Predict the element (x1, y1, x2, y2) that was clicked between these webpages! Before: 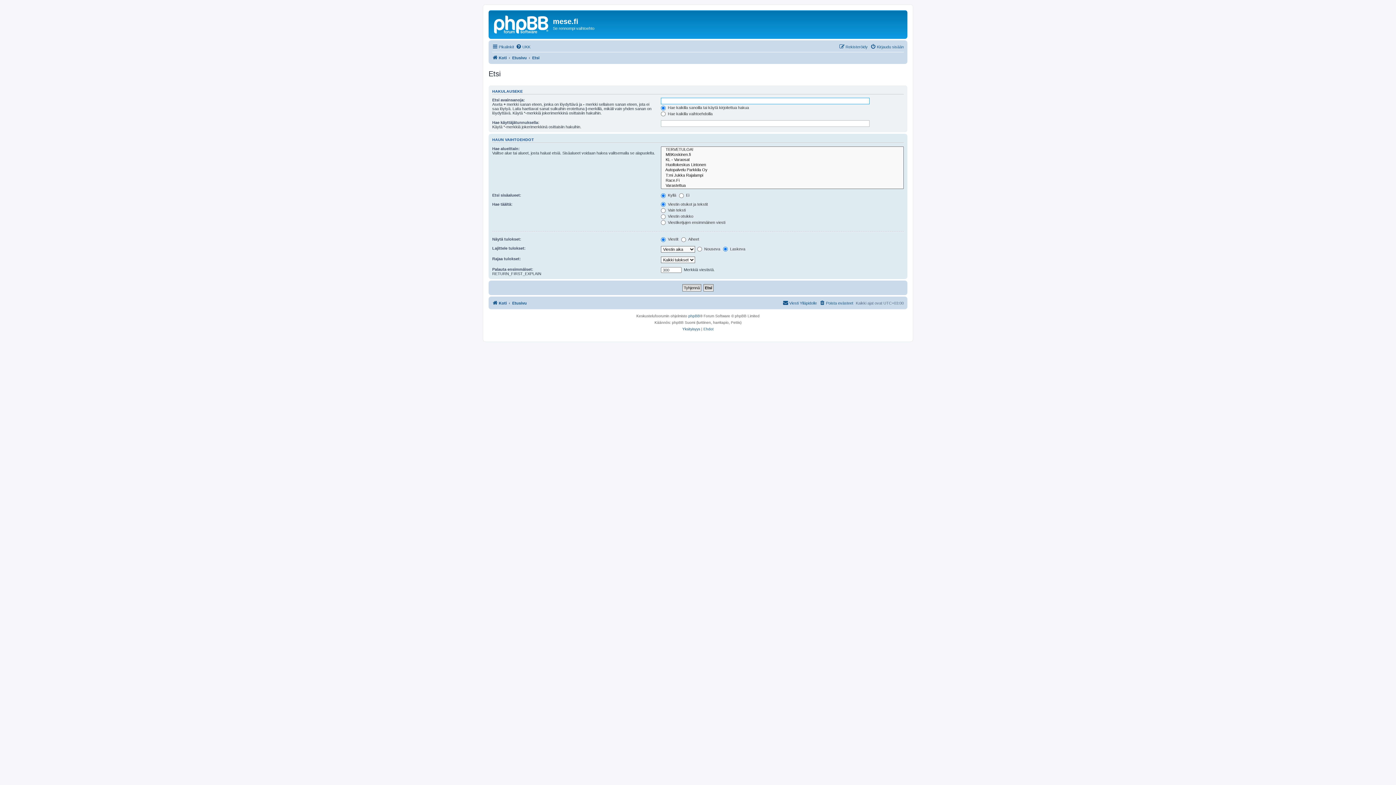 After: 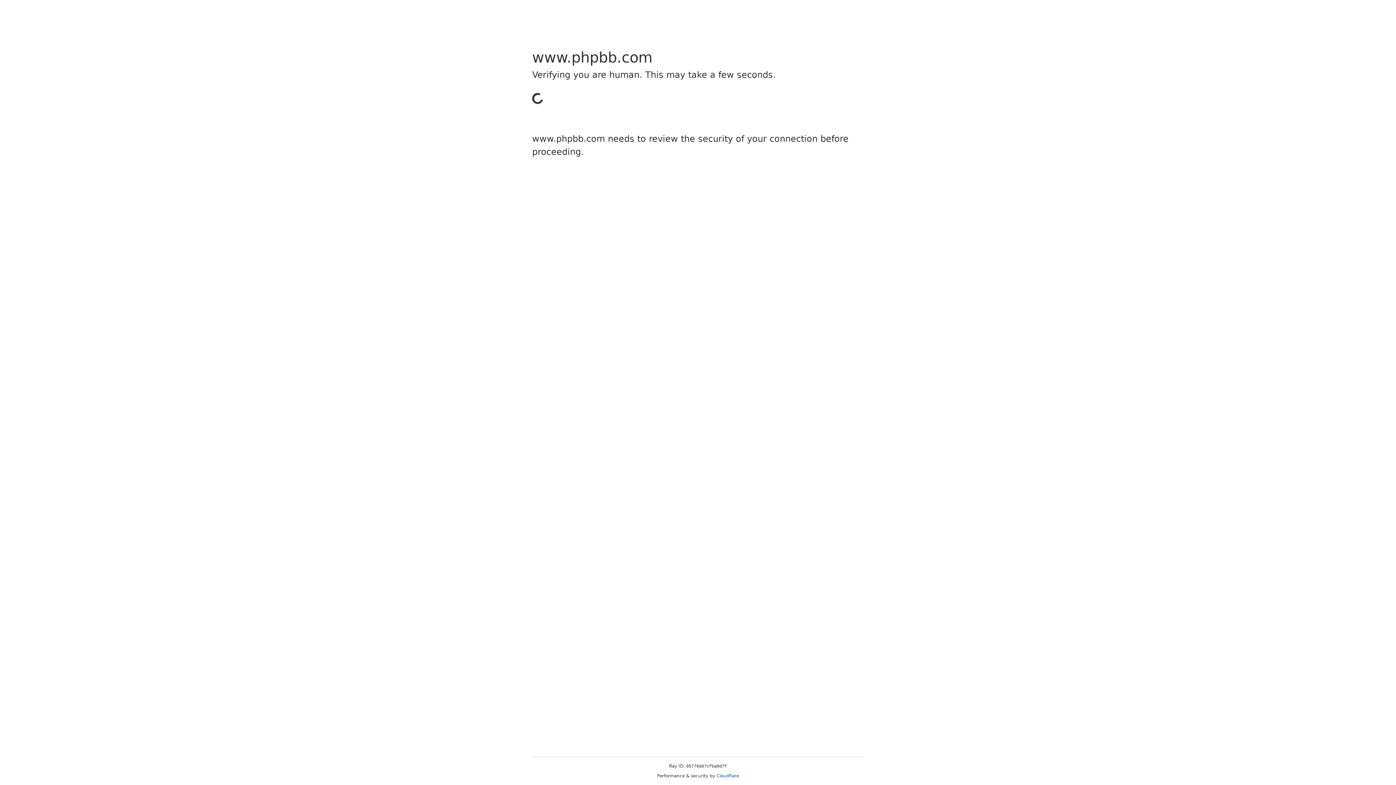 Action: label: phpBB bbox: (688, 313, 700, 319)